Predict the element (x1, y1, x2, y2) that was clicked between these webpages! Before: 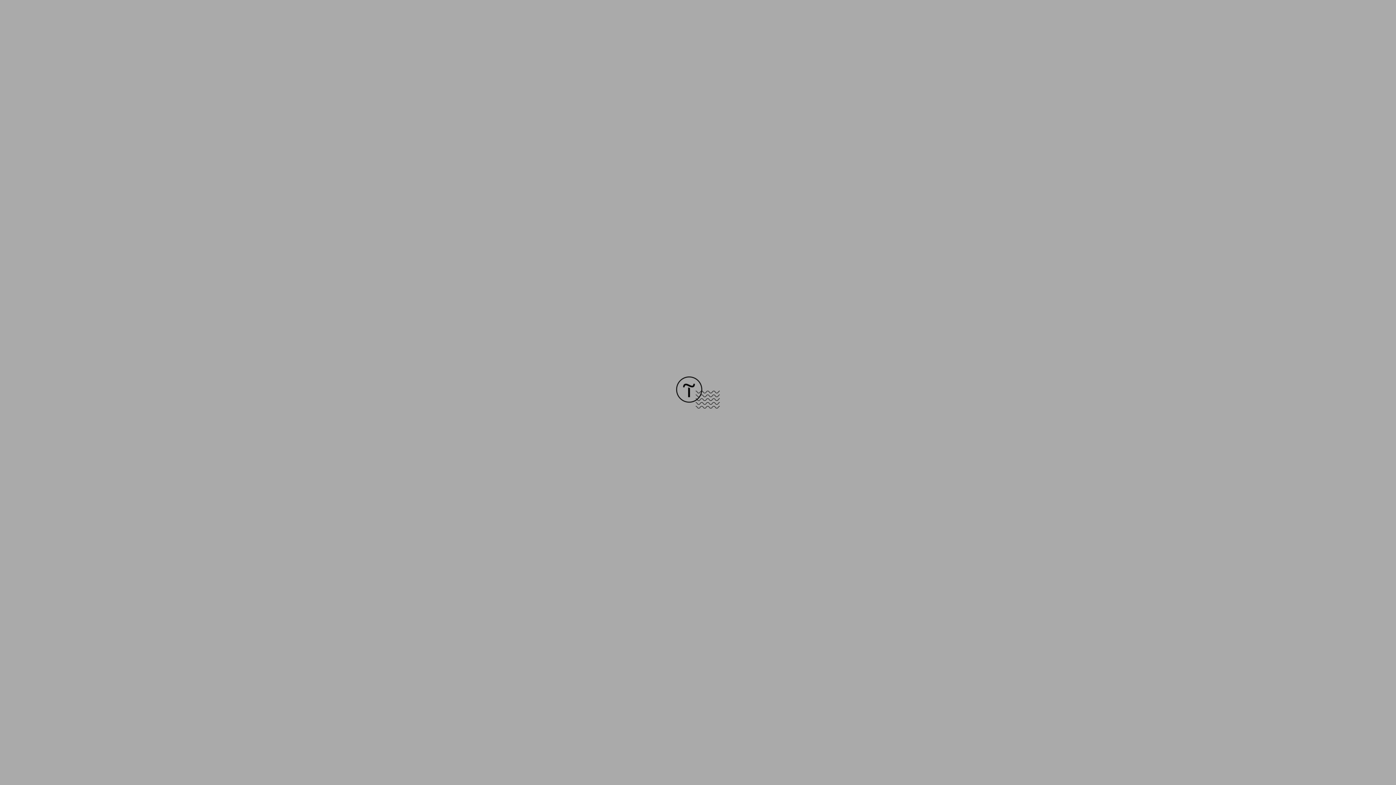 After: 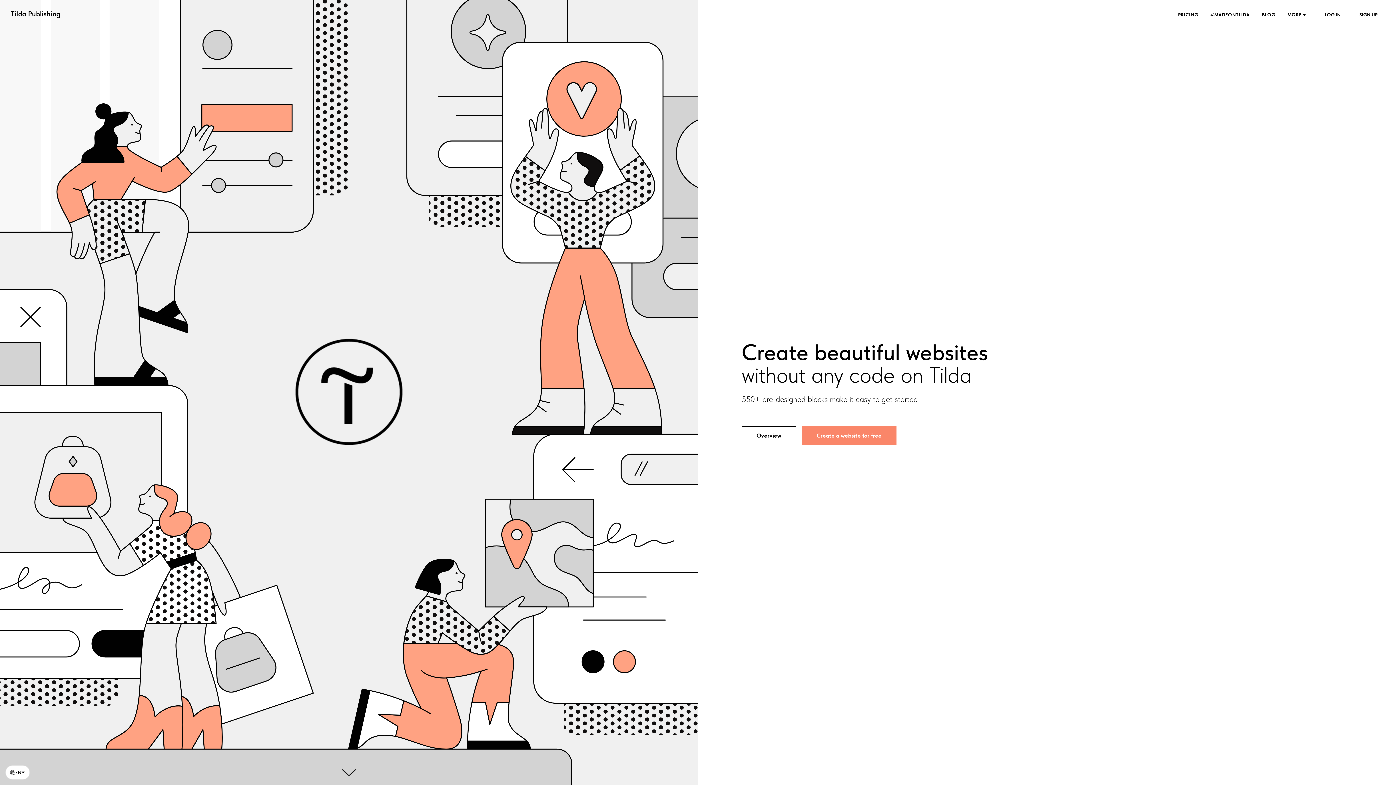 Action: bbox: (676, 403, 720, 409)